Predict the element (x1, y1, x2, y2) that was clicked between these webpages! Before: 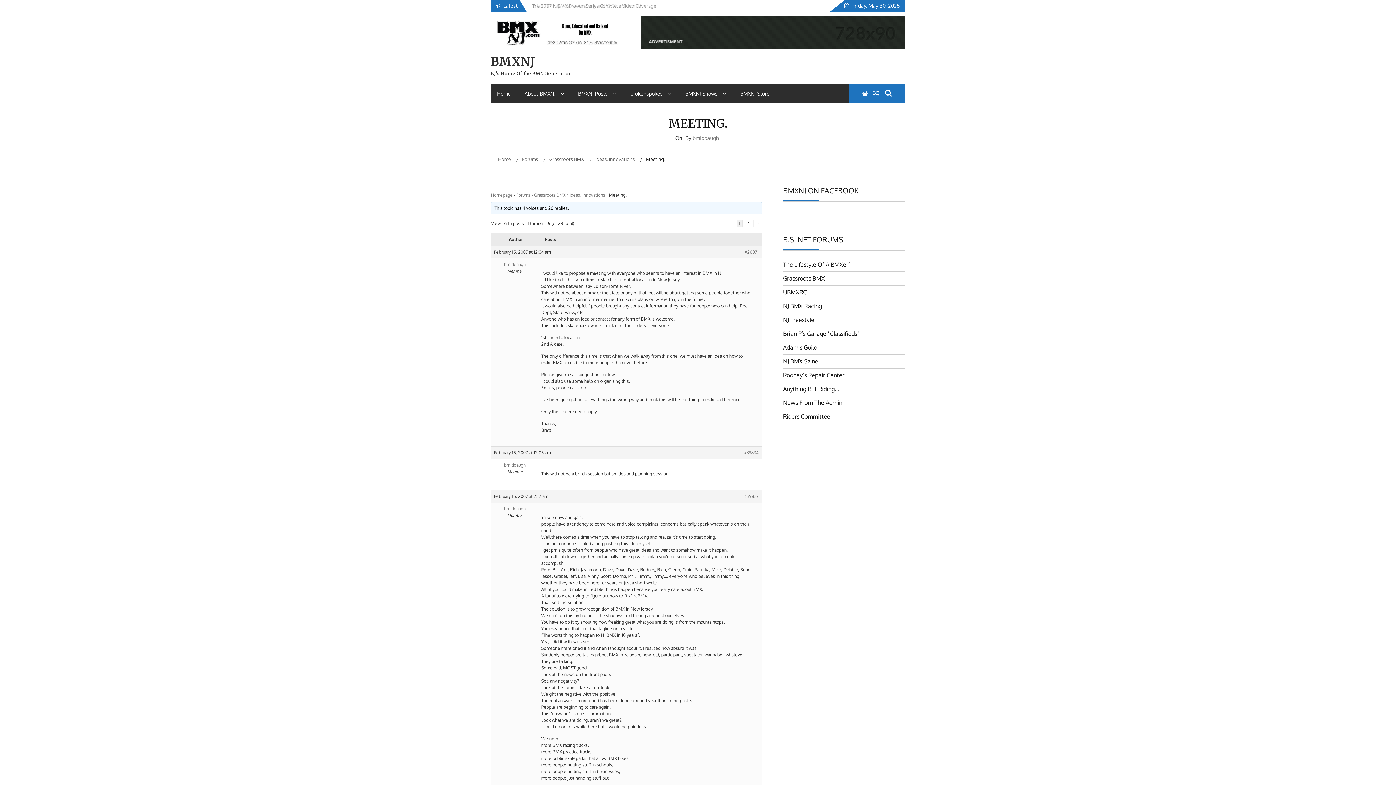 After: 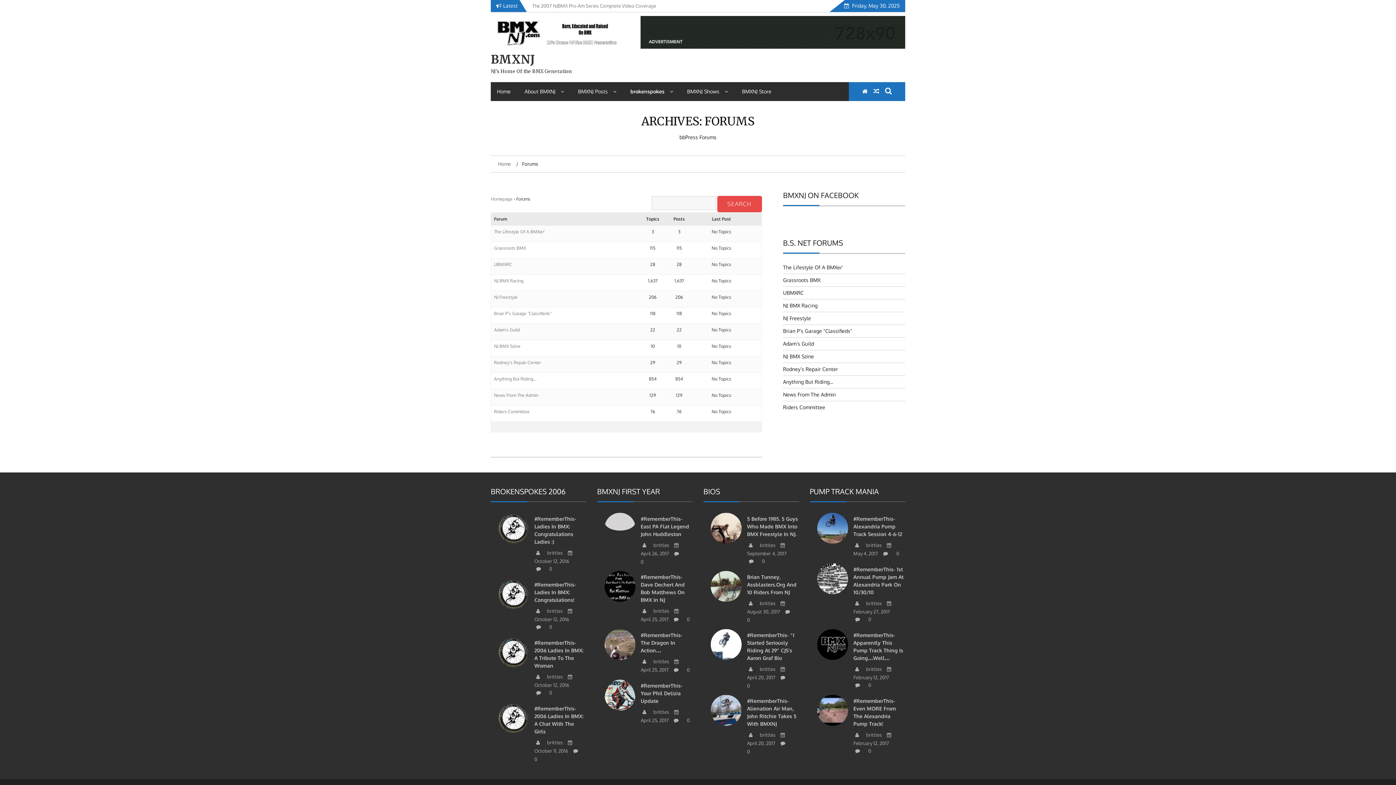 Action: bbox: (516, 156, 540, 162) label: Forums